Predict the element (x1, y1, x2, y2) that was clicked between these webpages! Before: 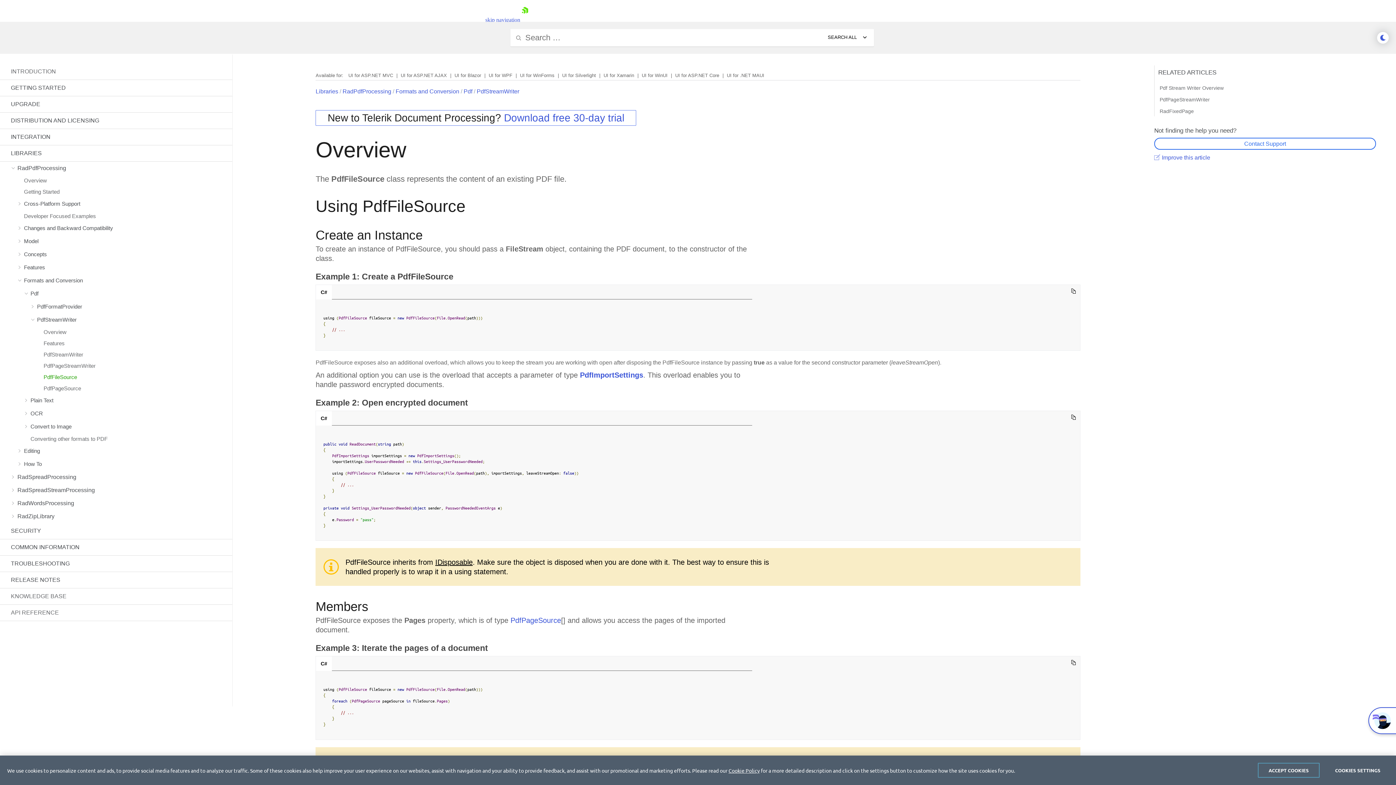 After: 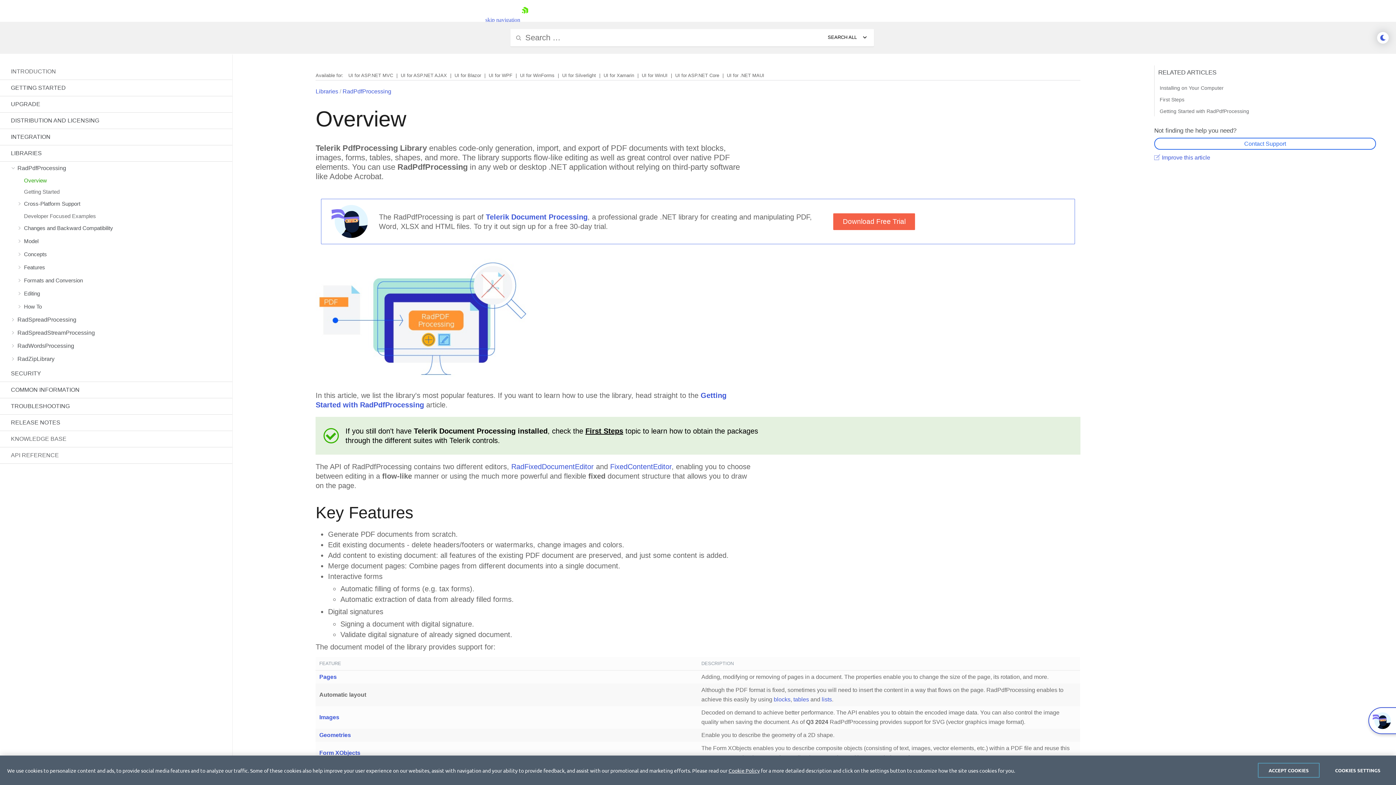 Action: label: Libraries bbox: (315, 88, 338, 94)